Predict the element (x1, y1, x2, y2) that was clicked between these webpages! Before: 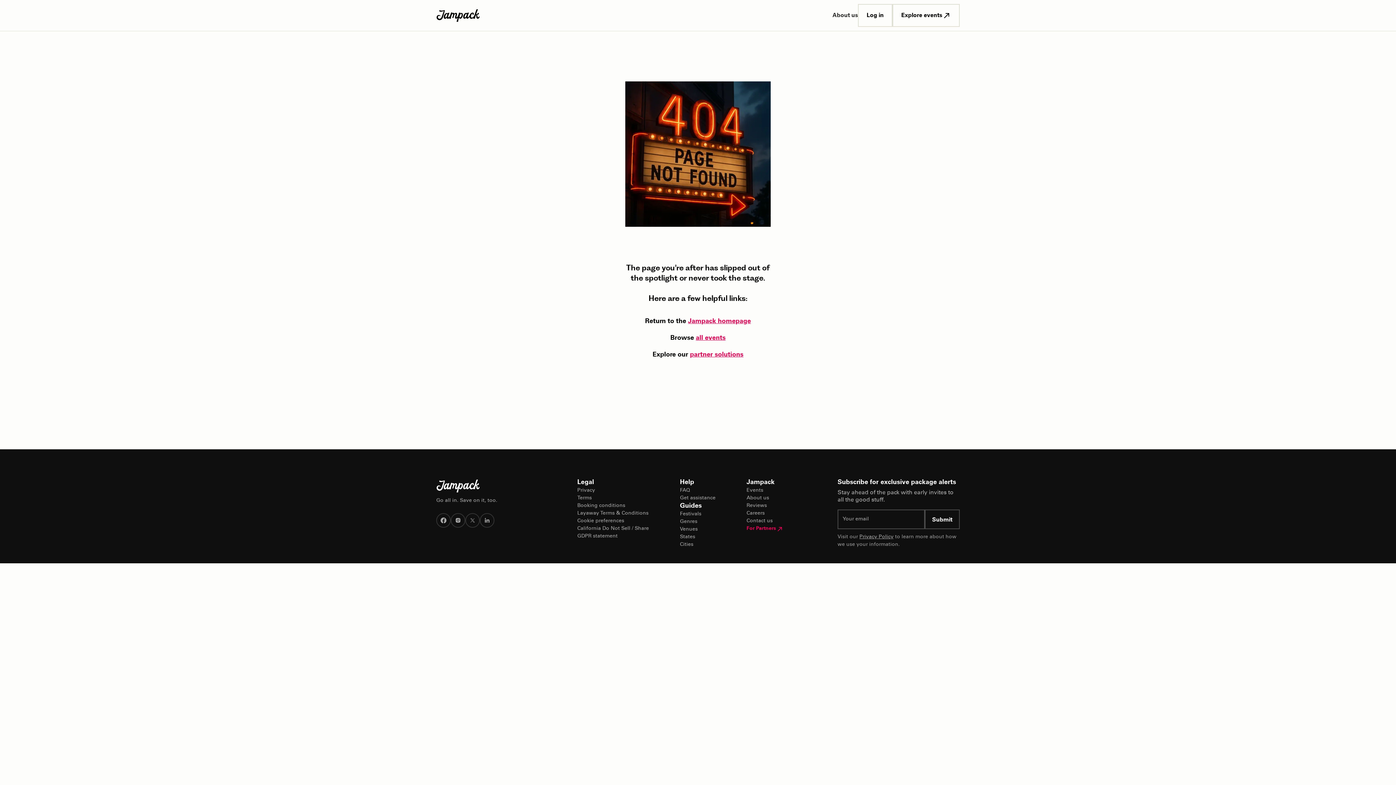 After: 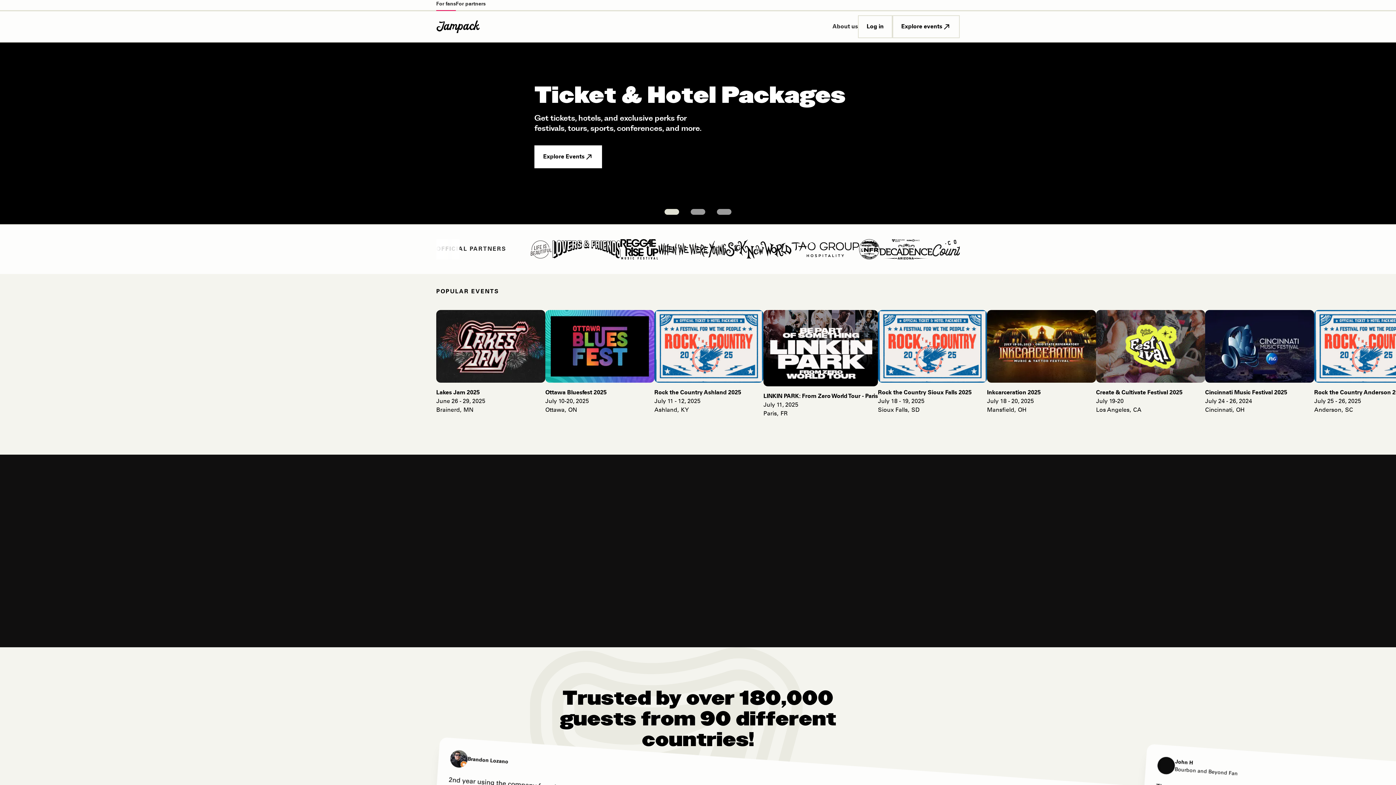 Action: label: home bbox: (436, 8, 480, 22)